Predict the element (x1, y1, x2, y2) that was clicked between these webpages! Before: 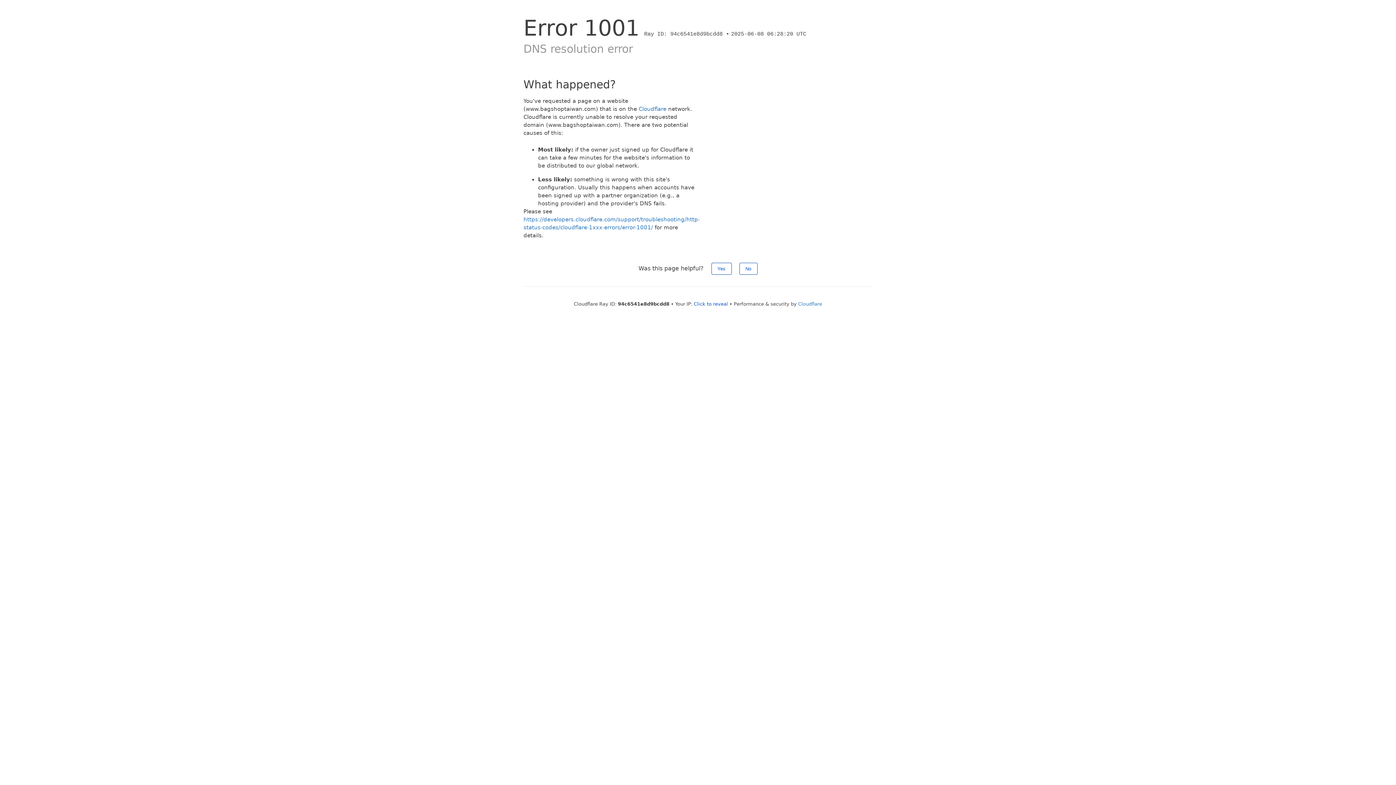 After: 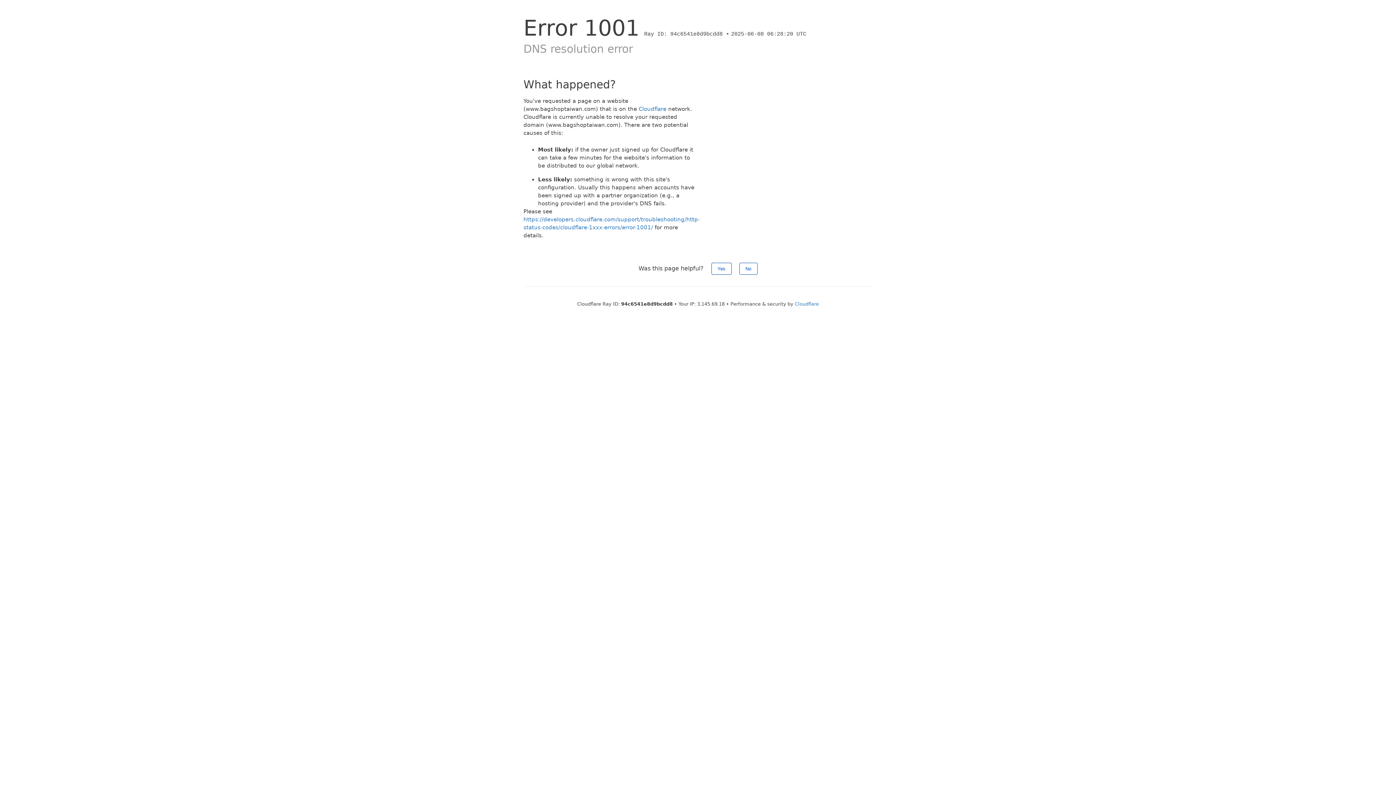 Action: bbox: (694, 301, 728, 306) label: Click to reveal